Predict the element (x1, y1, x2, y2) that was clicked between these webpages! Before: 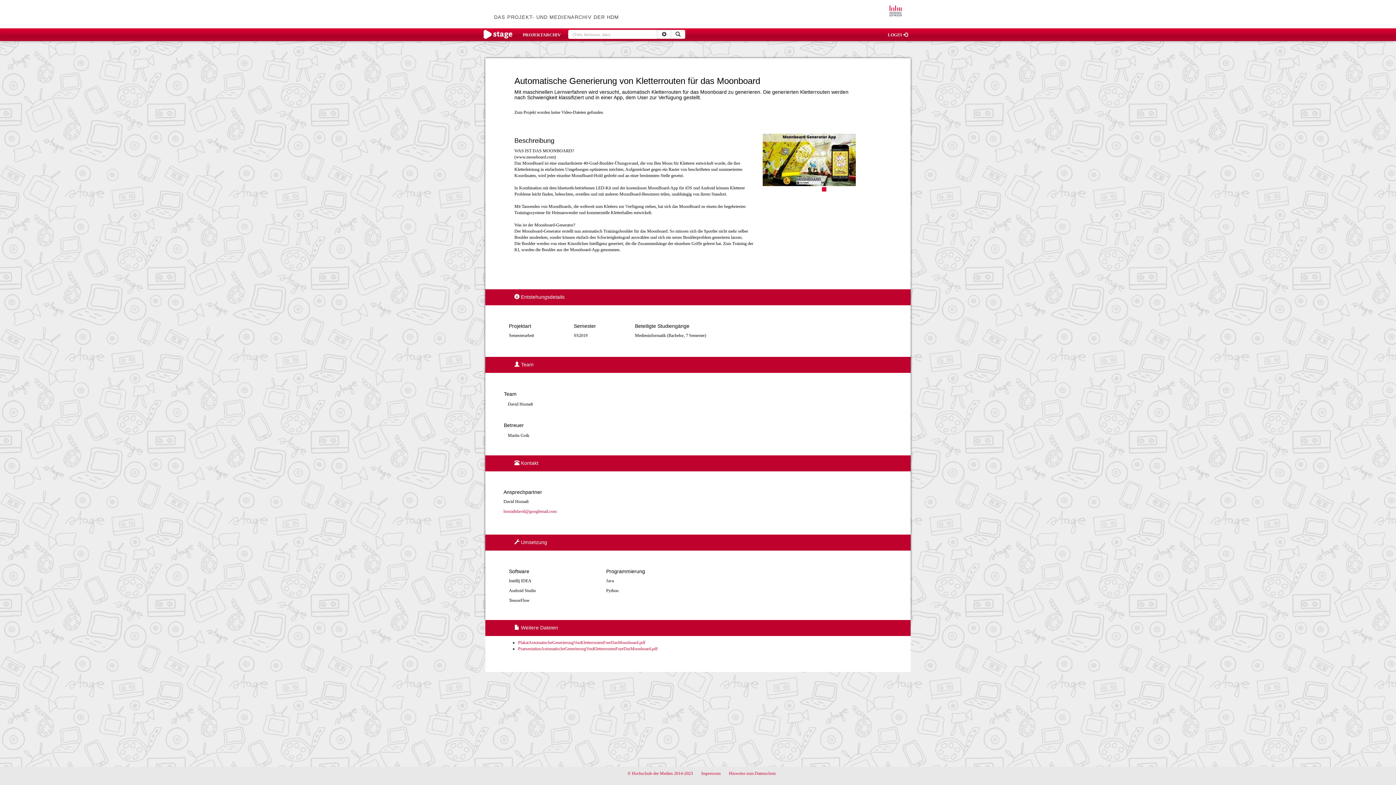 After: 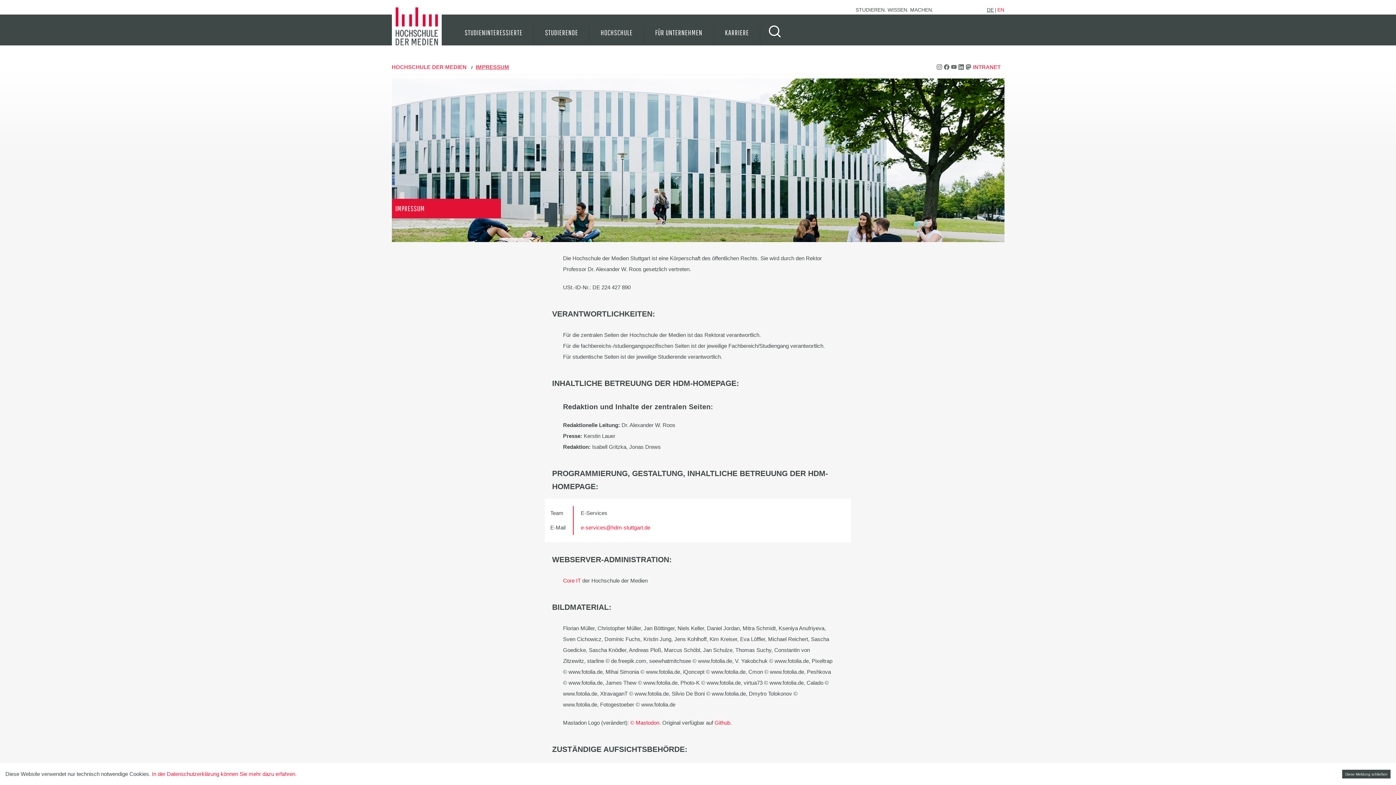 Action: label: Impressum bbox: (701, 771, 720, 776)